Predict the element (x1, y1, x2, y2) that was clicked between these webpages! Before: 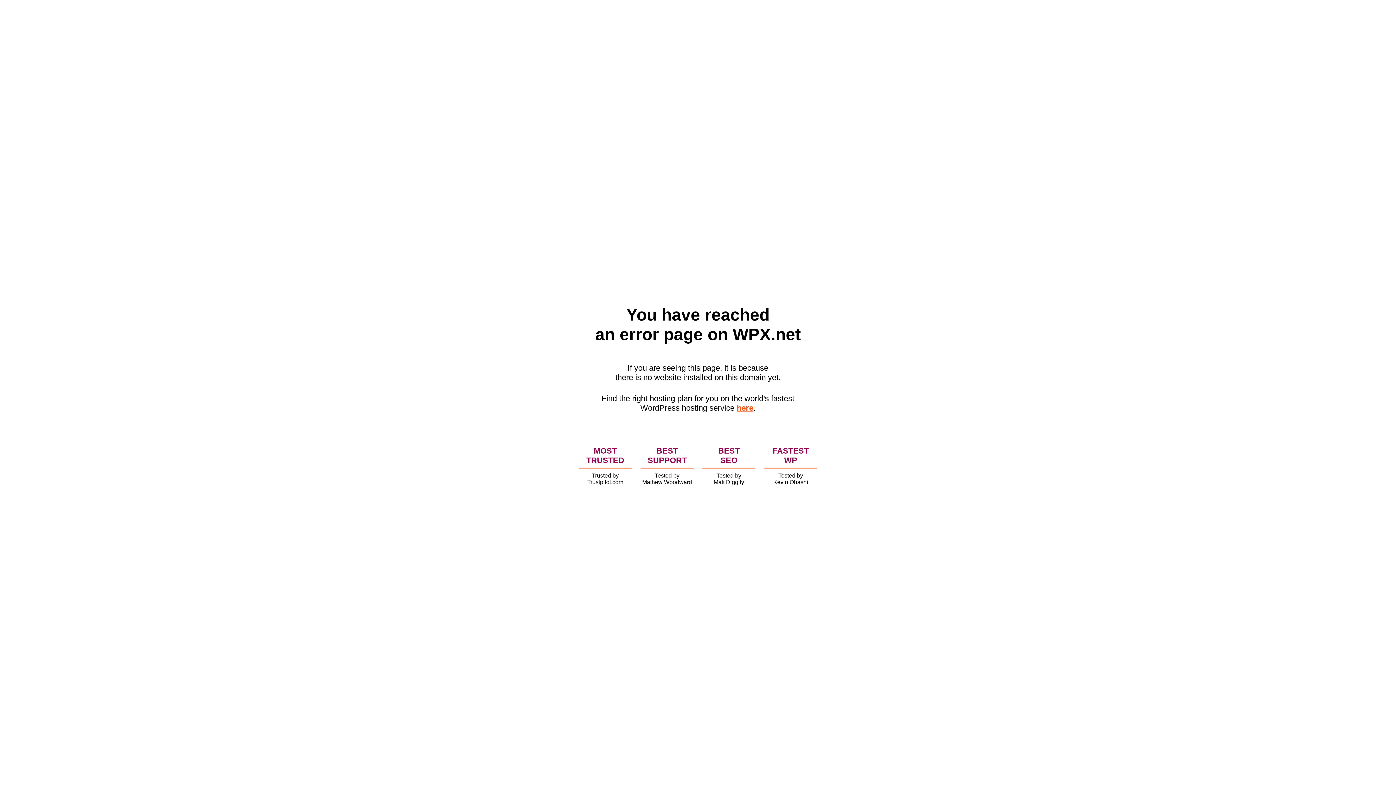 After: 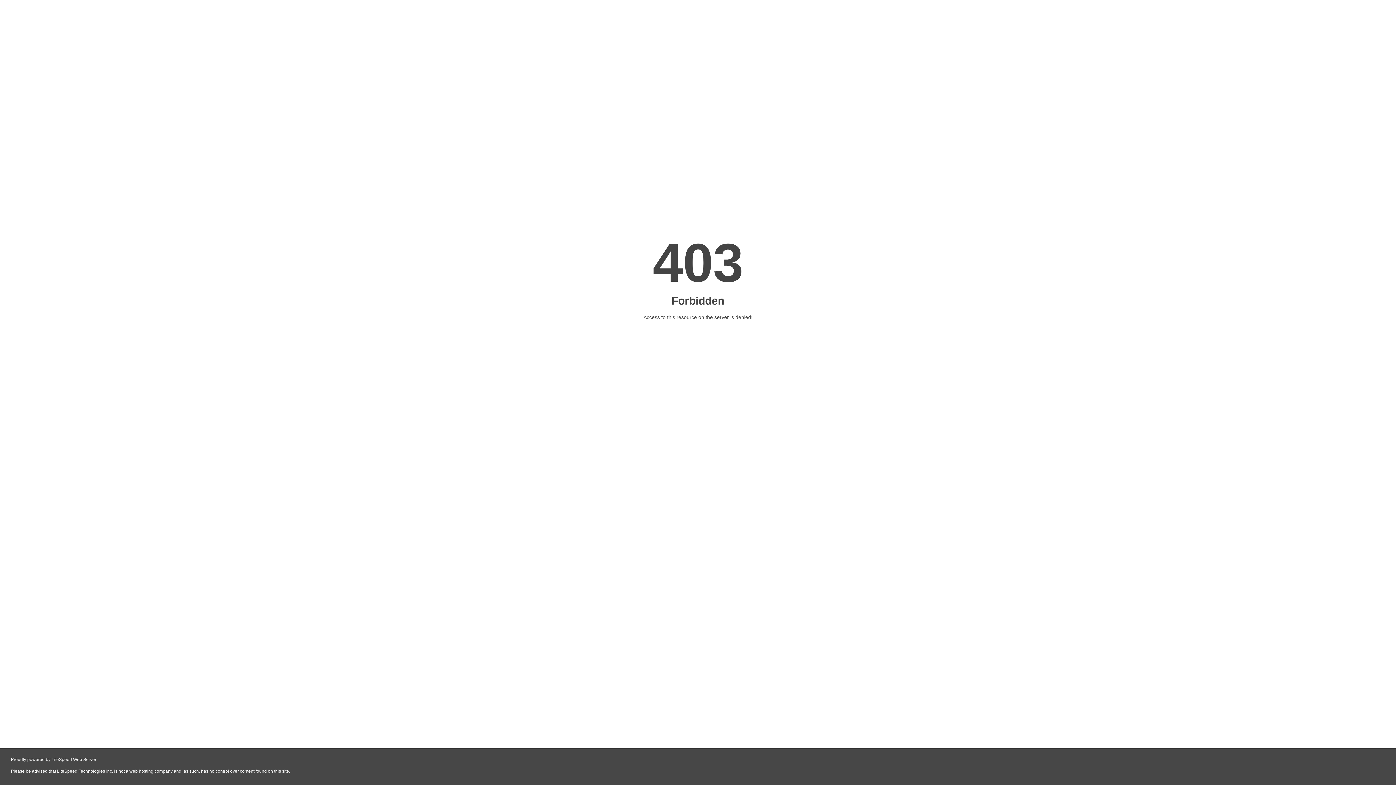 Action: label: here bbox: (736, 403, 753, 412)